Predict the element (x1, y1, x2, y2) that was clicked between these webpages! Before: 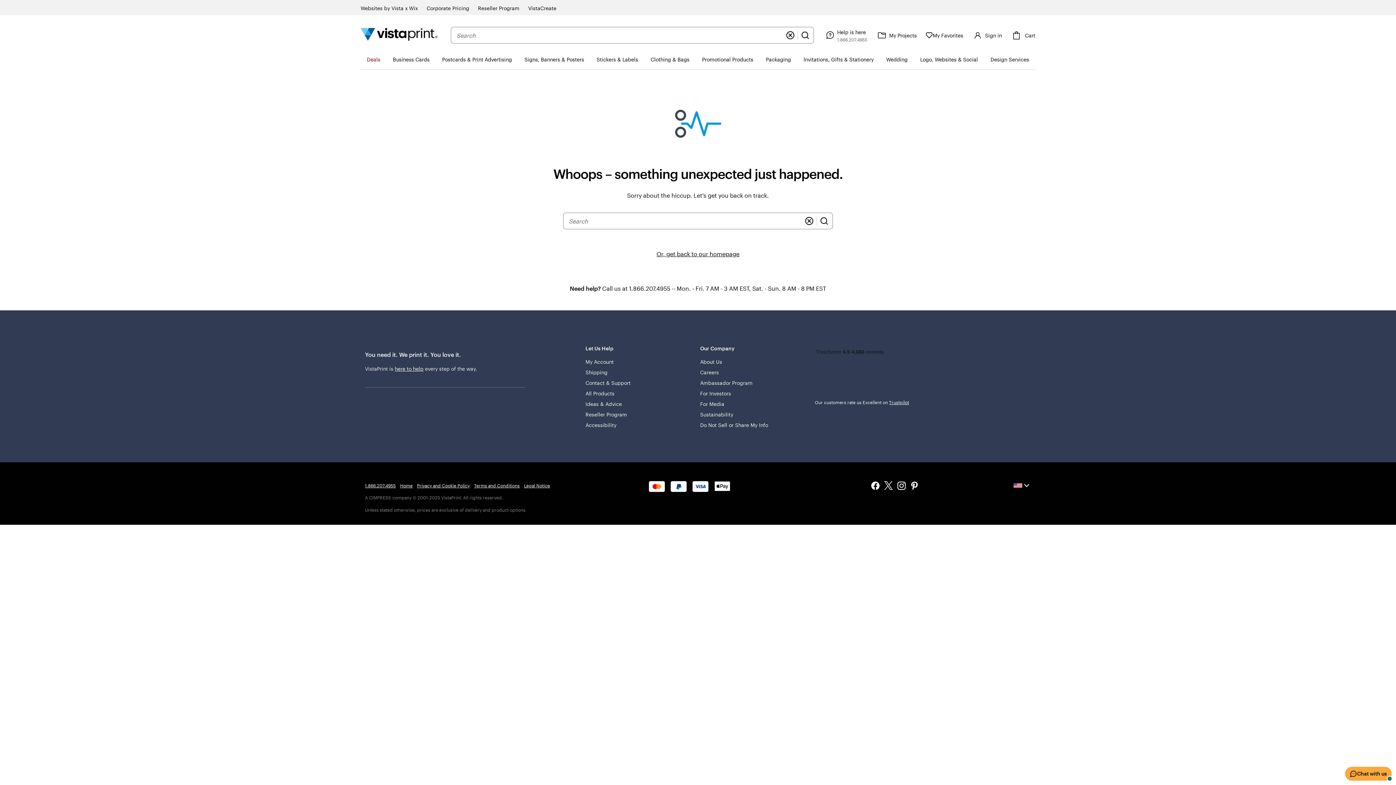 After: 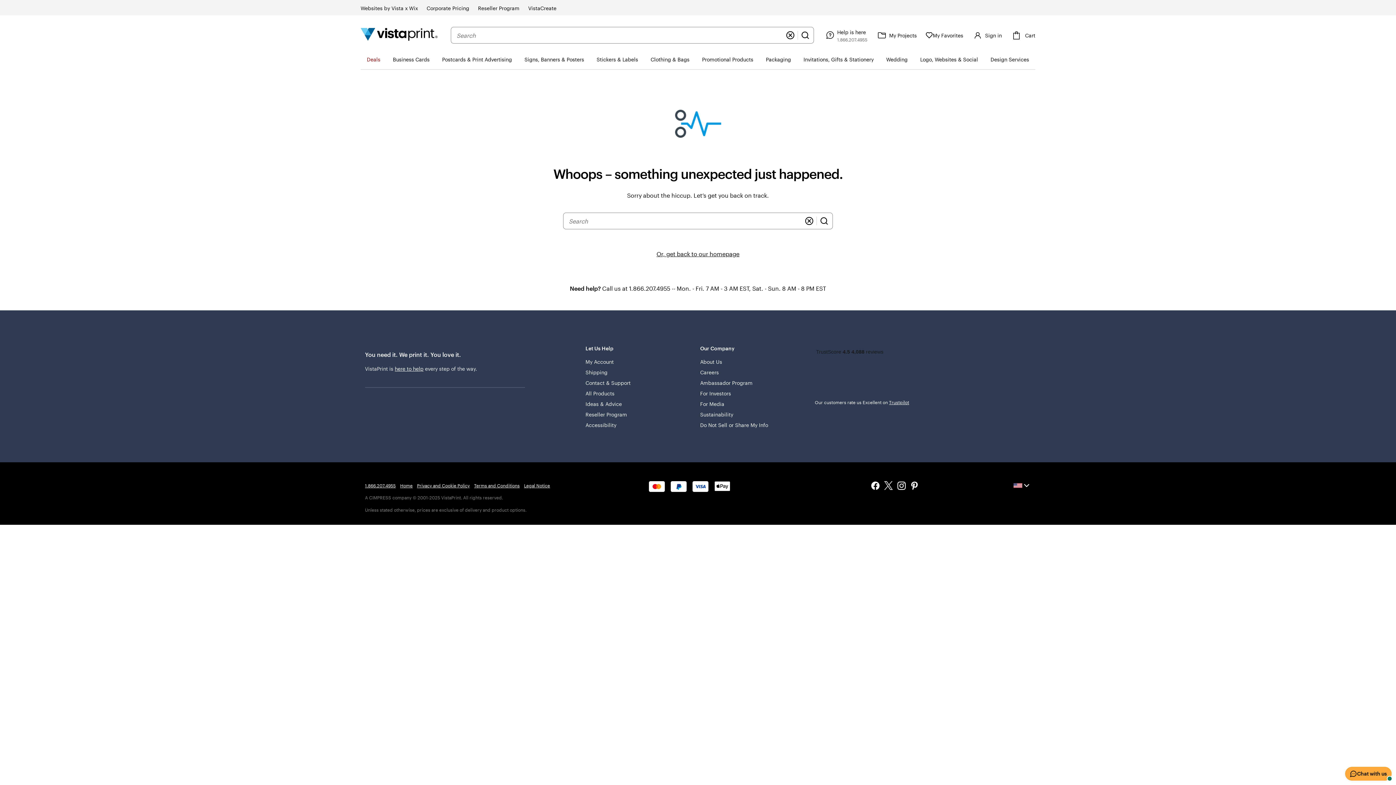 Action: bbox: (700, 398, 724, 409) label: For Media